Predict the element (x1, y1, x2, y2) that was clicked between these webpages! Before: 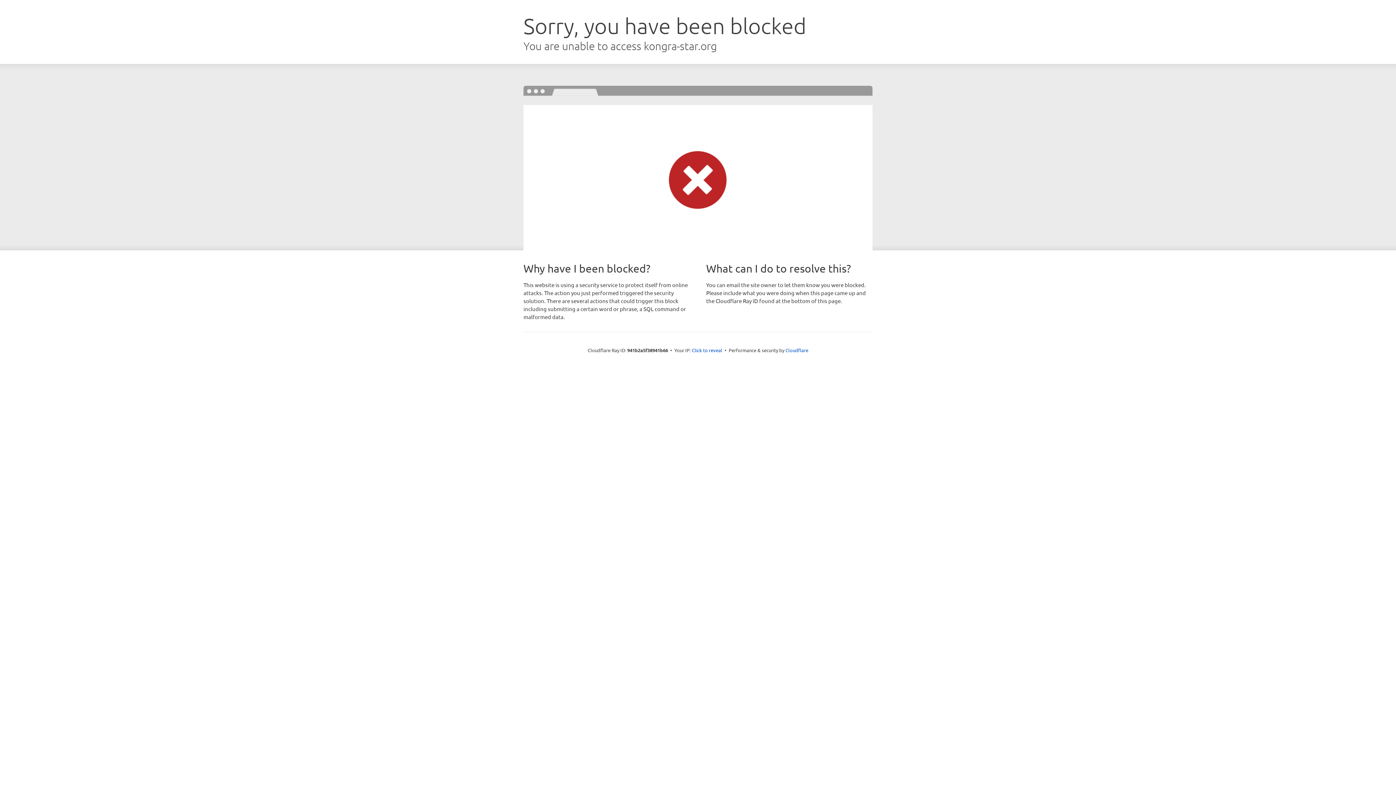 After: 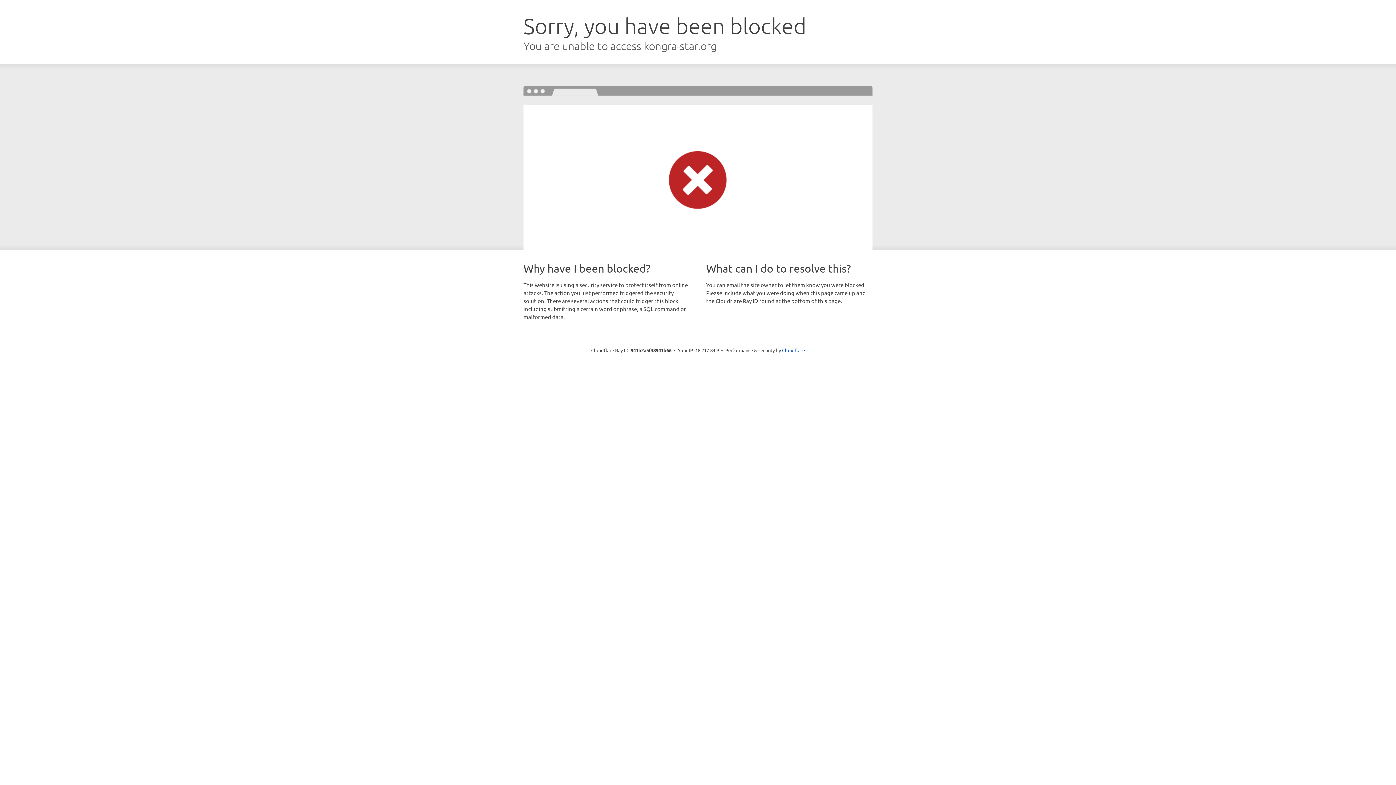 Action: bbox: (692, 346, 722, 353) label: Click to reveal